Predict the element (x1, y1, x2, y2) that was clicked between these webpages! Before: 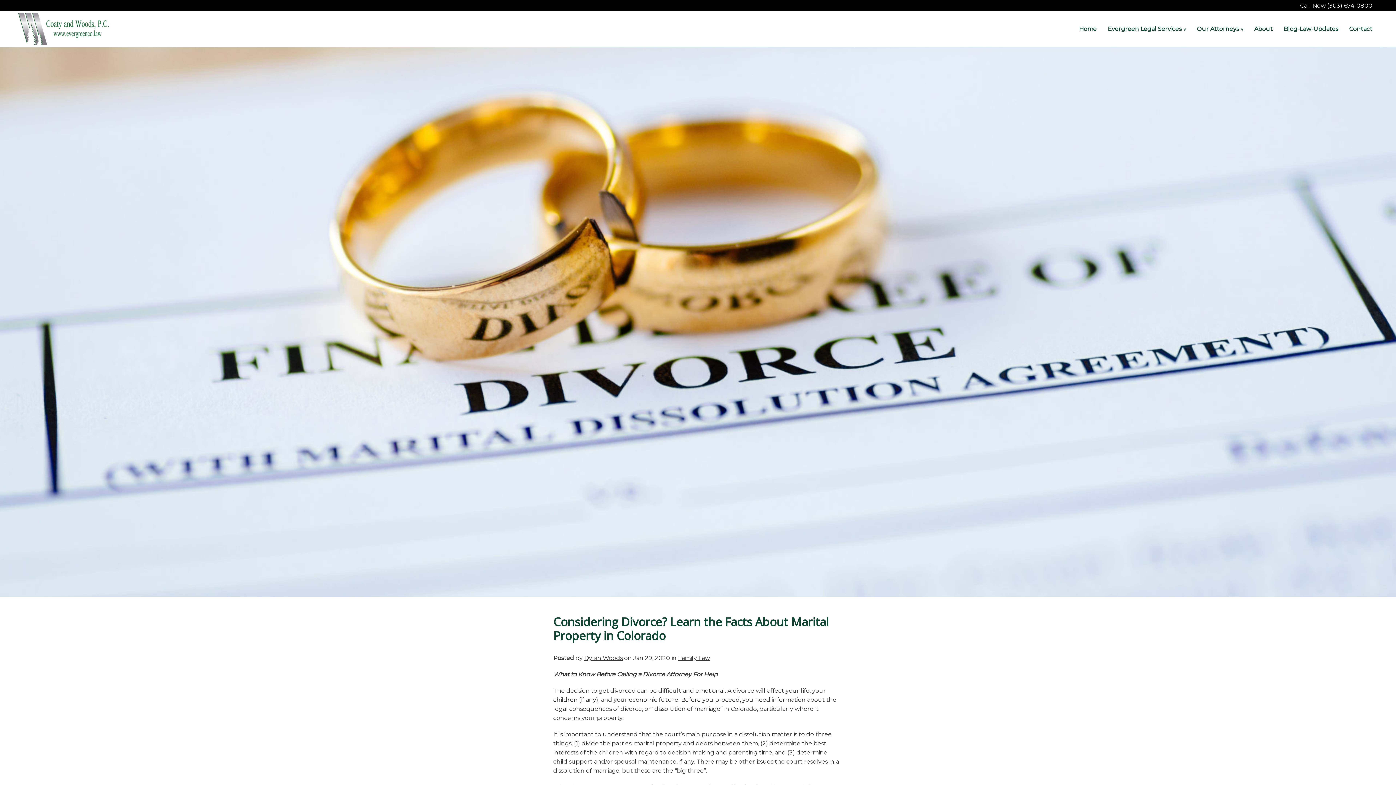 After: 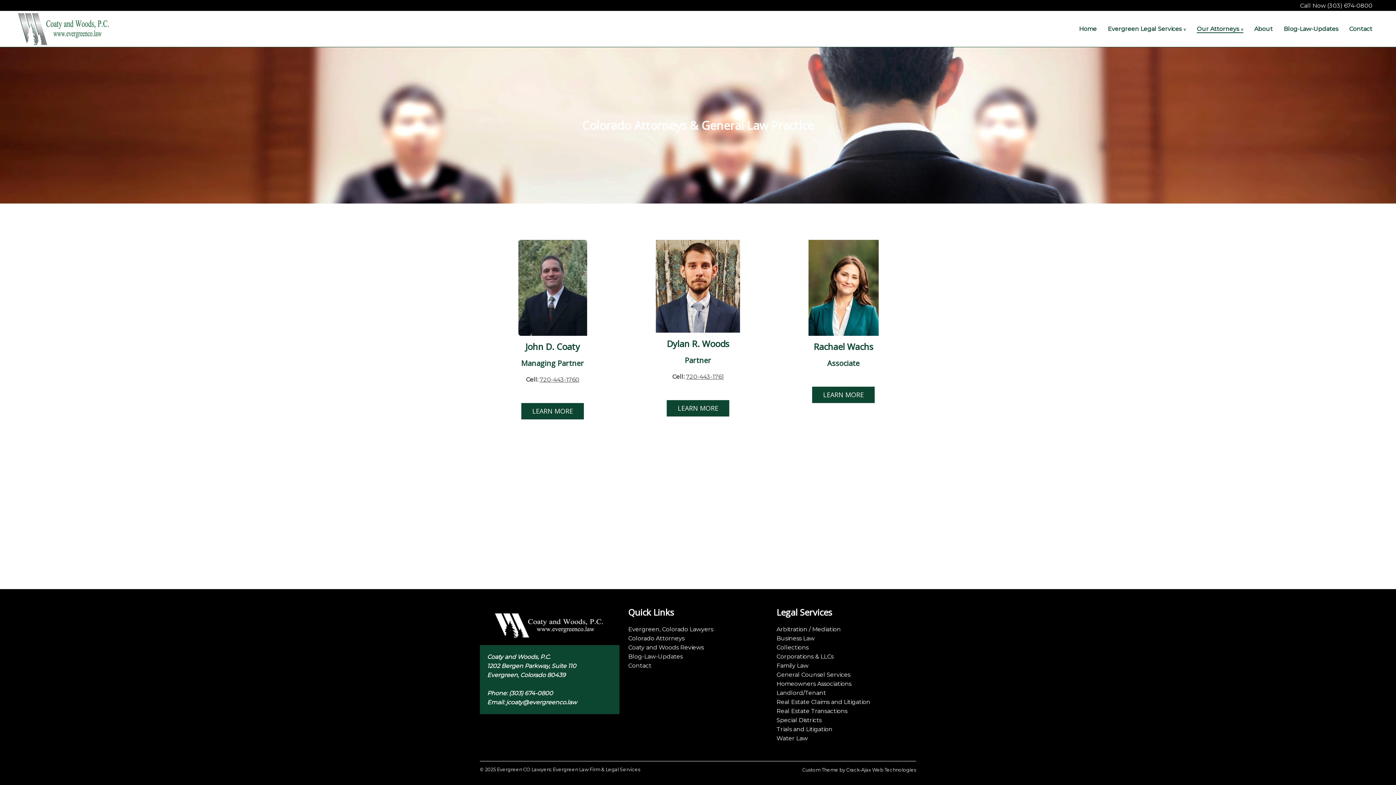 Action: label: Our Attorneys> bbox: (1197, 25, 1243, 32)